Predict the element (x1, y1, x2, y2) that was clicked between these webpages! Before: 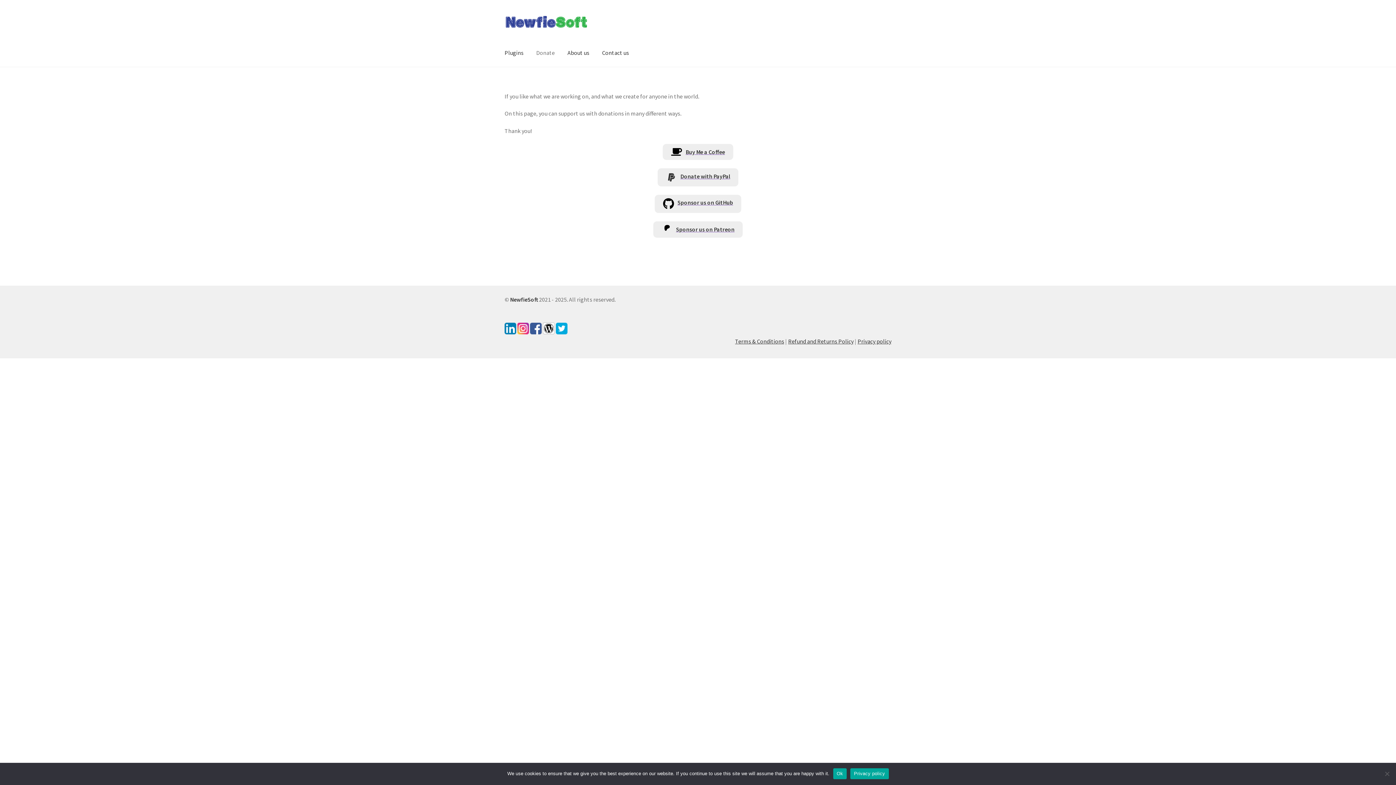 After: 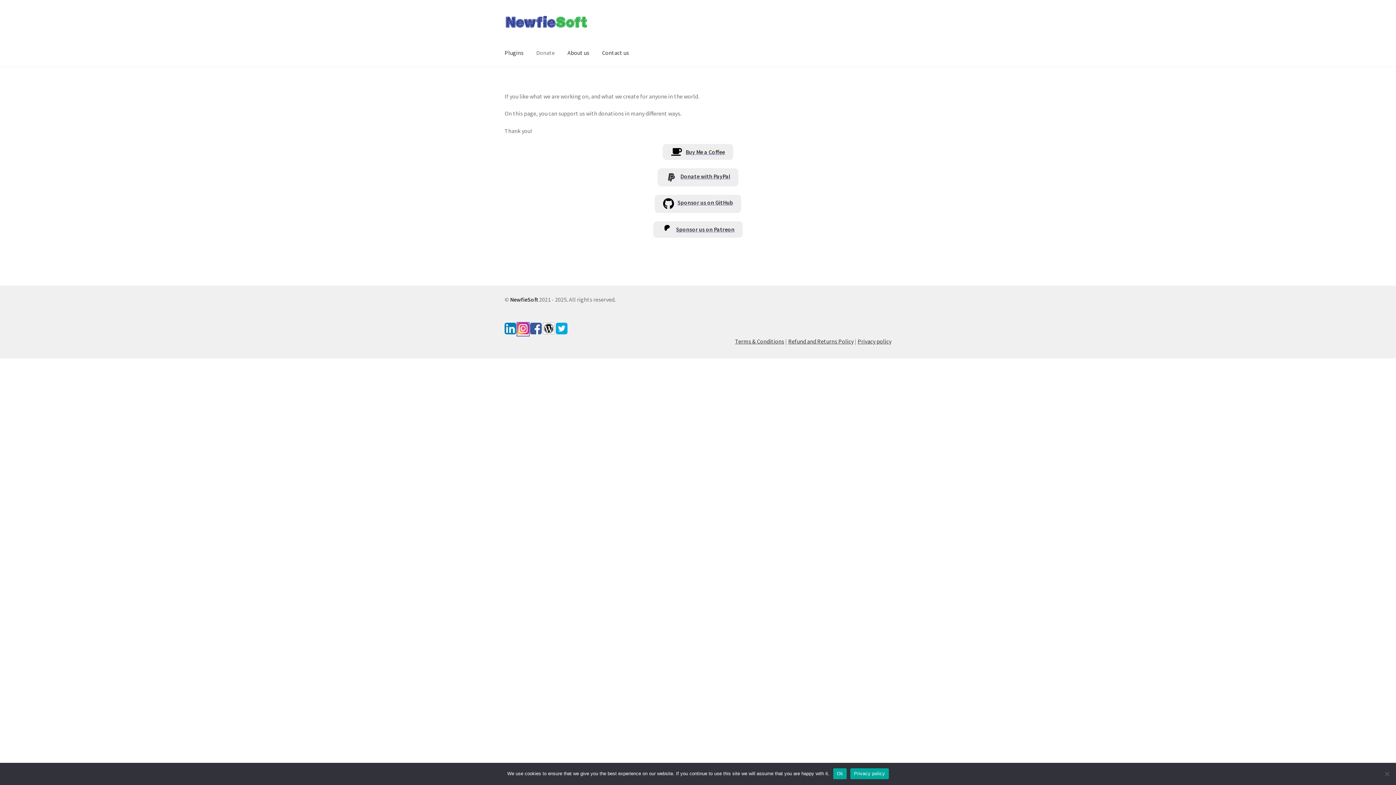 Action: bbox: (517, 328, 529, 335)